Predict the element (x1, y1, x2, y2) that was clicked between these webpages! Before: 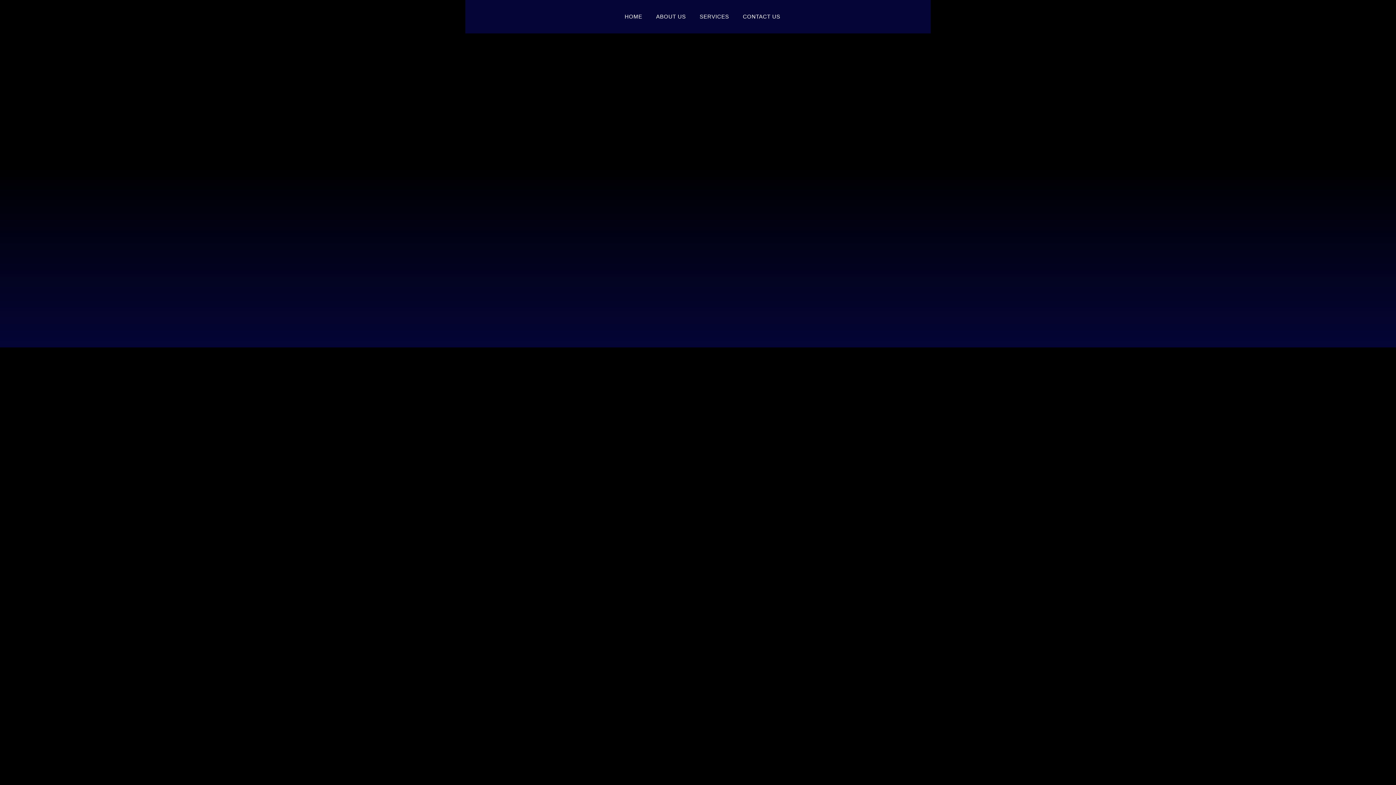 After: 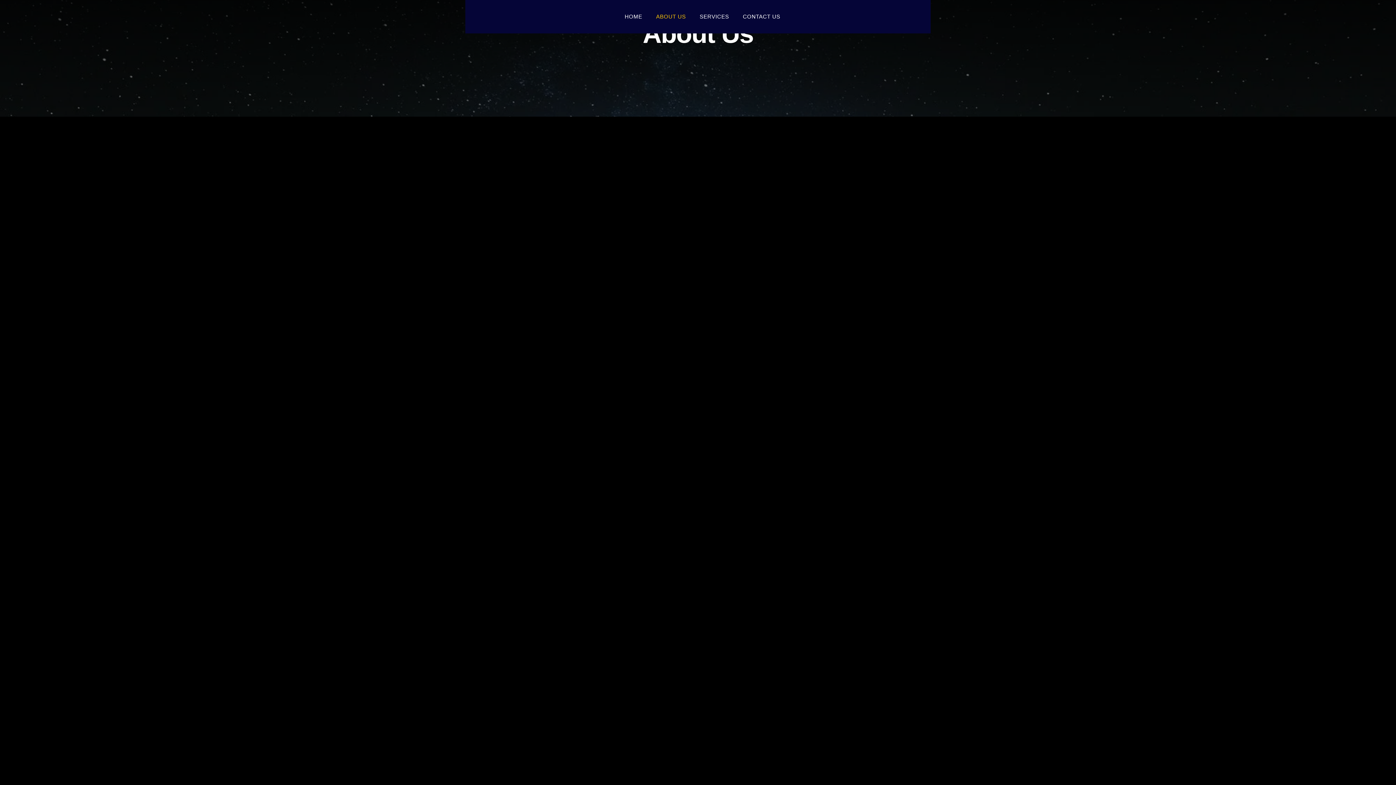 Action: label: ABOUT US bbox: (656, 7, 686, 26)